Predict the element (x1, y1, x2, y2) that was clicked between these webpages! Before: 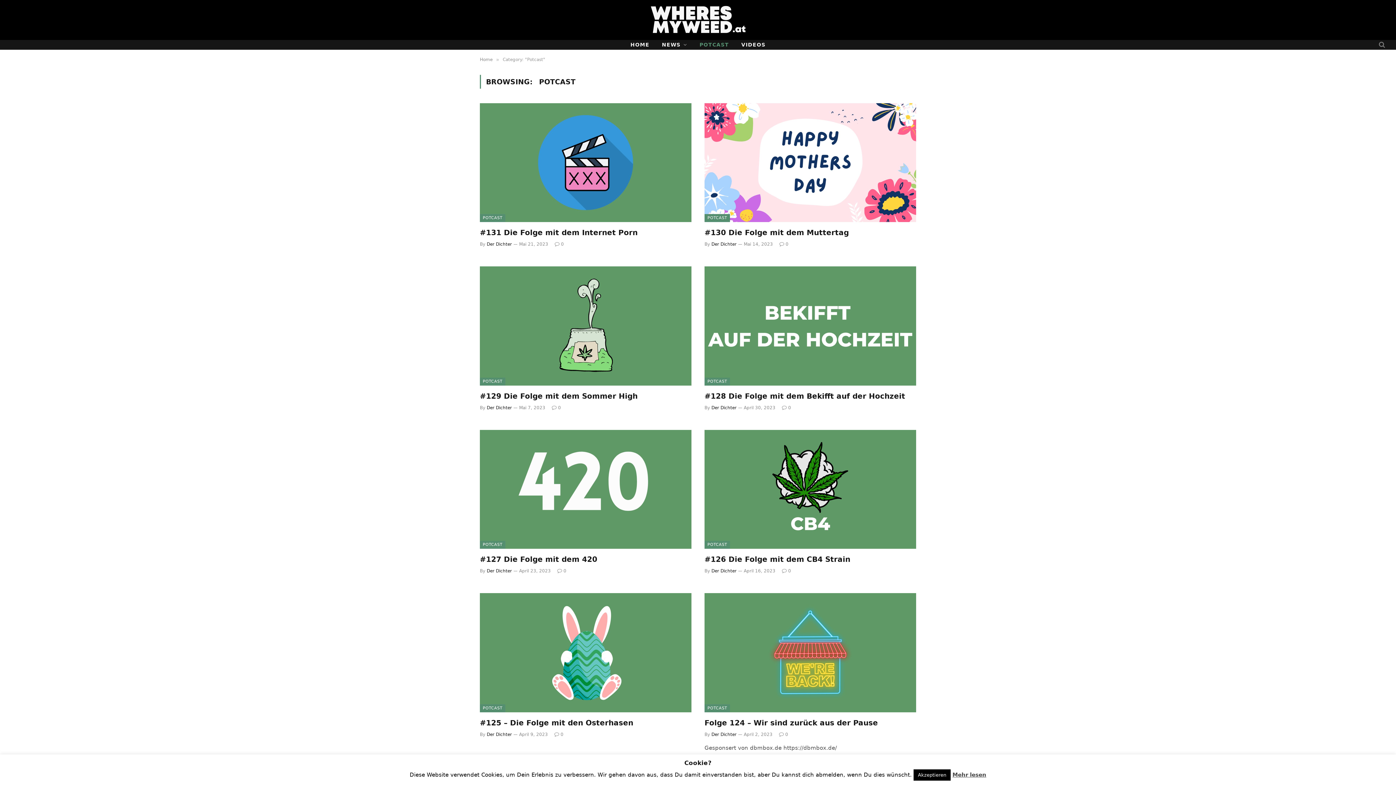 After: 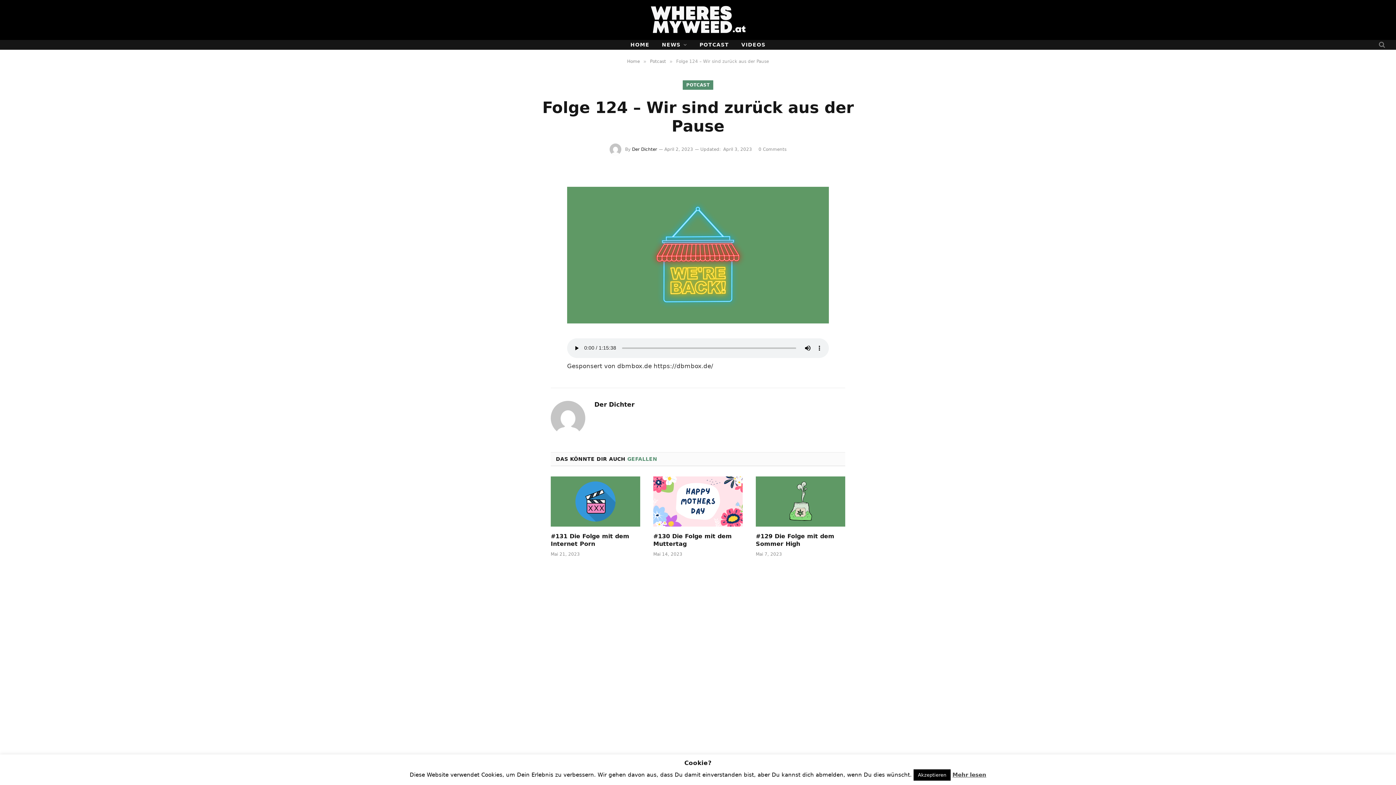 Action: bbox: (704, 718, 916, 728) label: Folge 124 – Wir sind zurück aus der Pause